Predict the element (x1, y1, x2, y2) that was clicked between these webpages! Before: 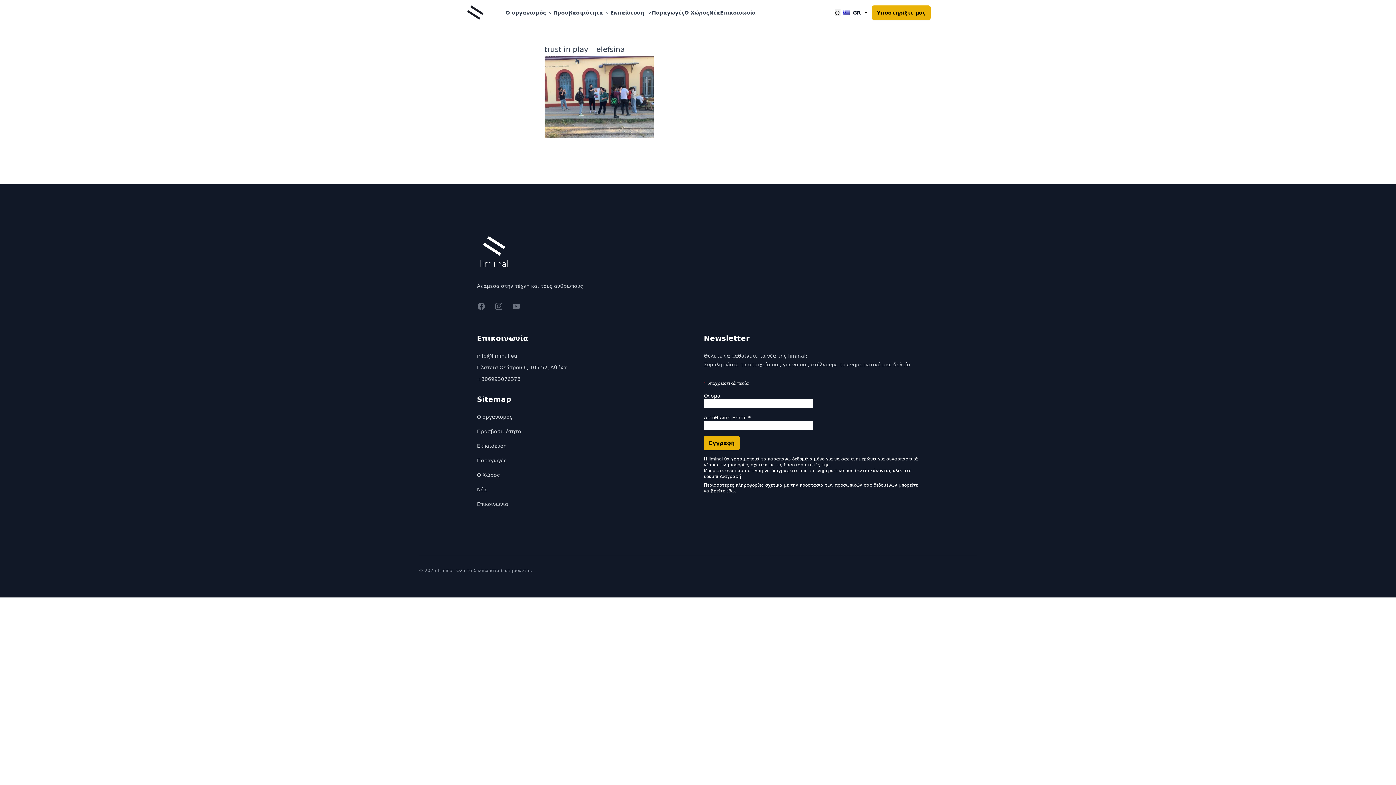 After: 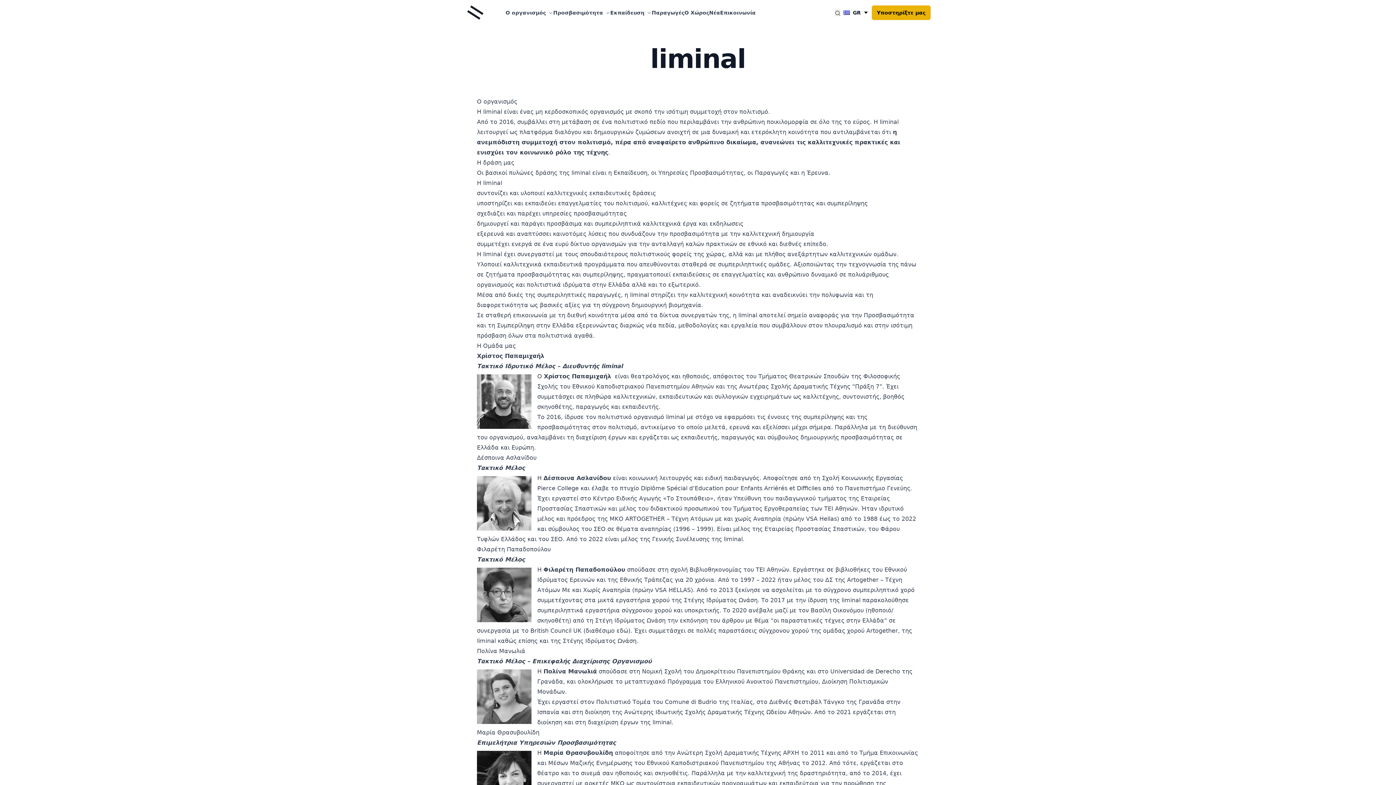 Action: label: Ο οργανισμός bbox: (505, 6, 553, 19)